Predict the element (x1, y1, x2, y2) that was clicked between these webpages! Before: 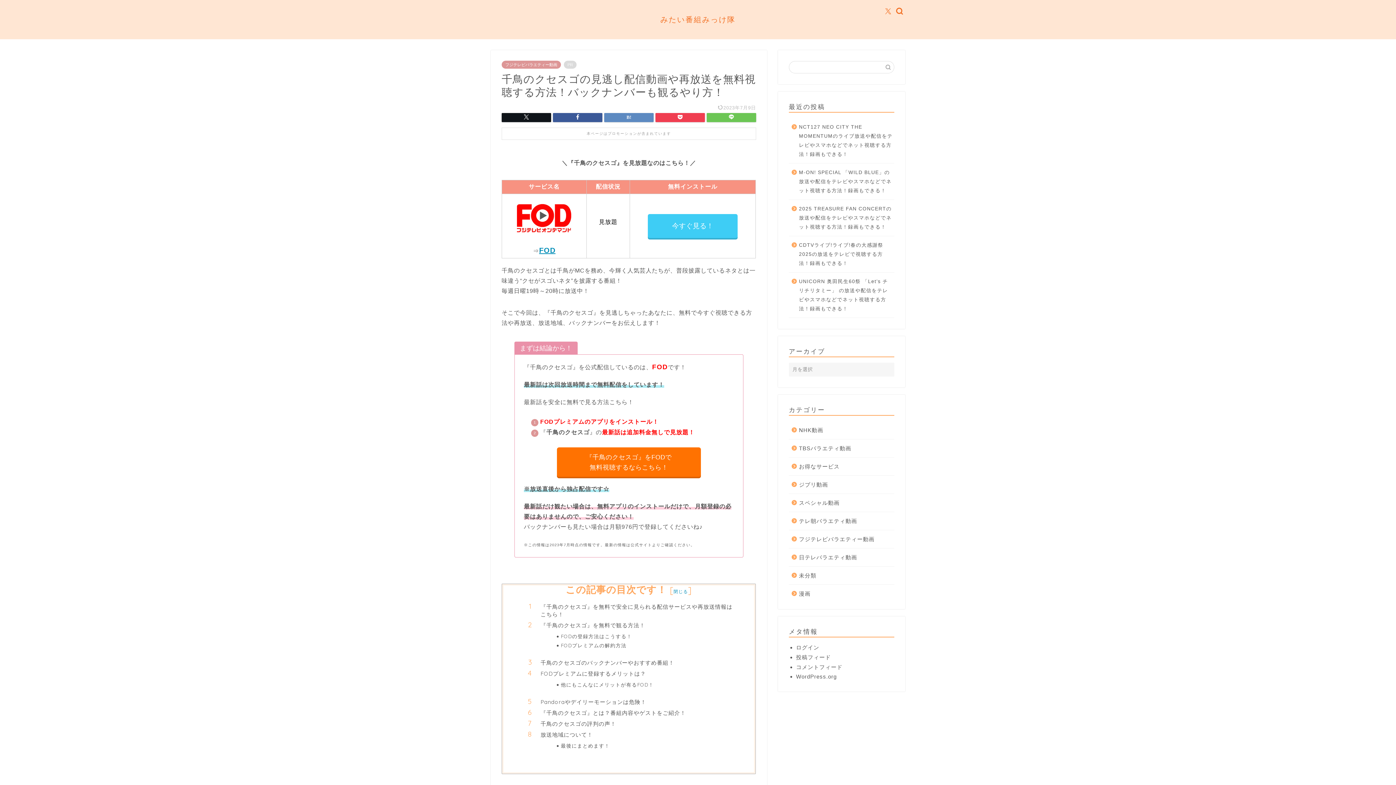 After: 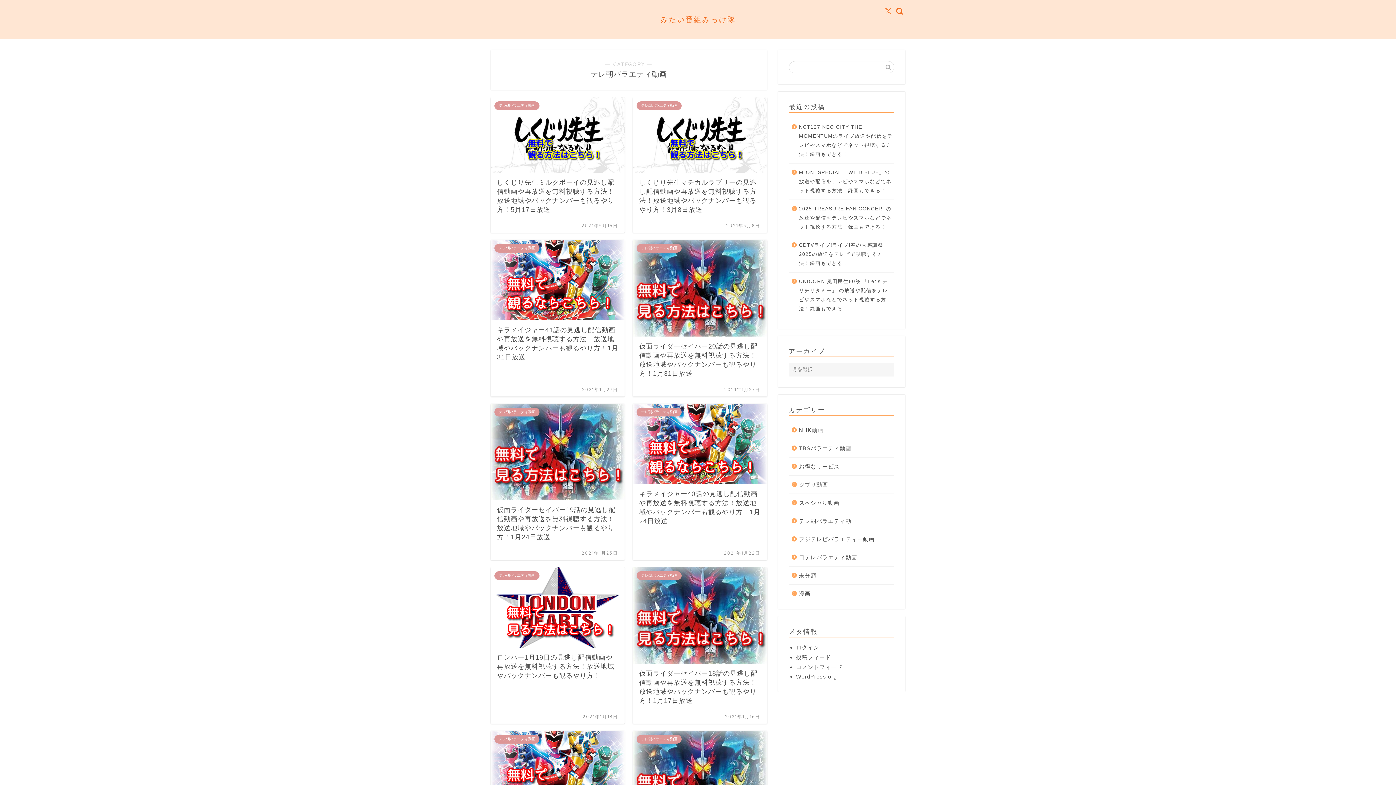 Action: label: テレ朝バラエティ動画 bbox: (789, 512, 893, 530)